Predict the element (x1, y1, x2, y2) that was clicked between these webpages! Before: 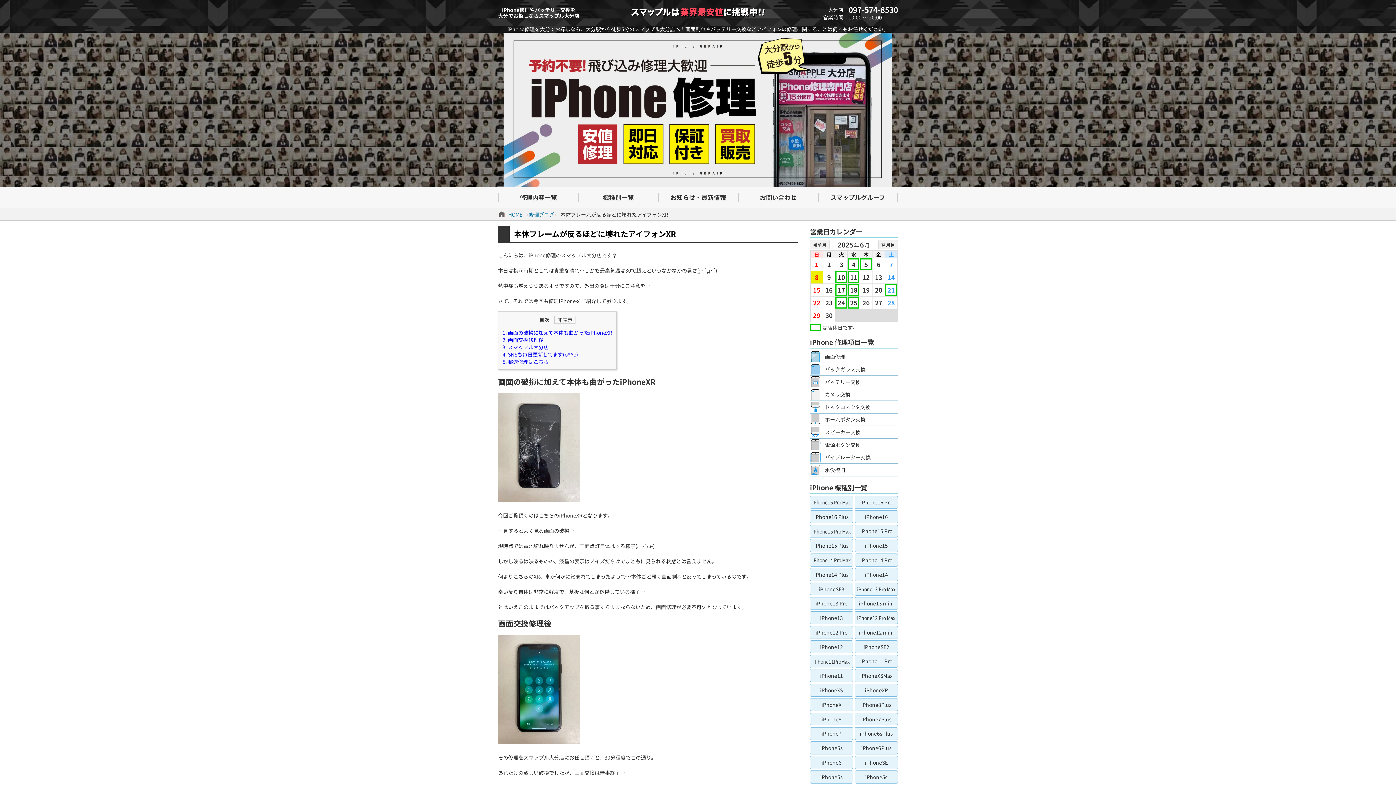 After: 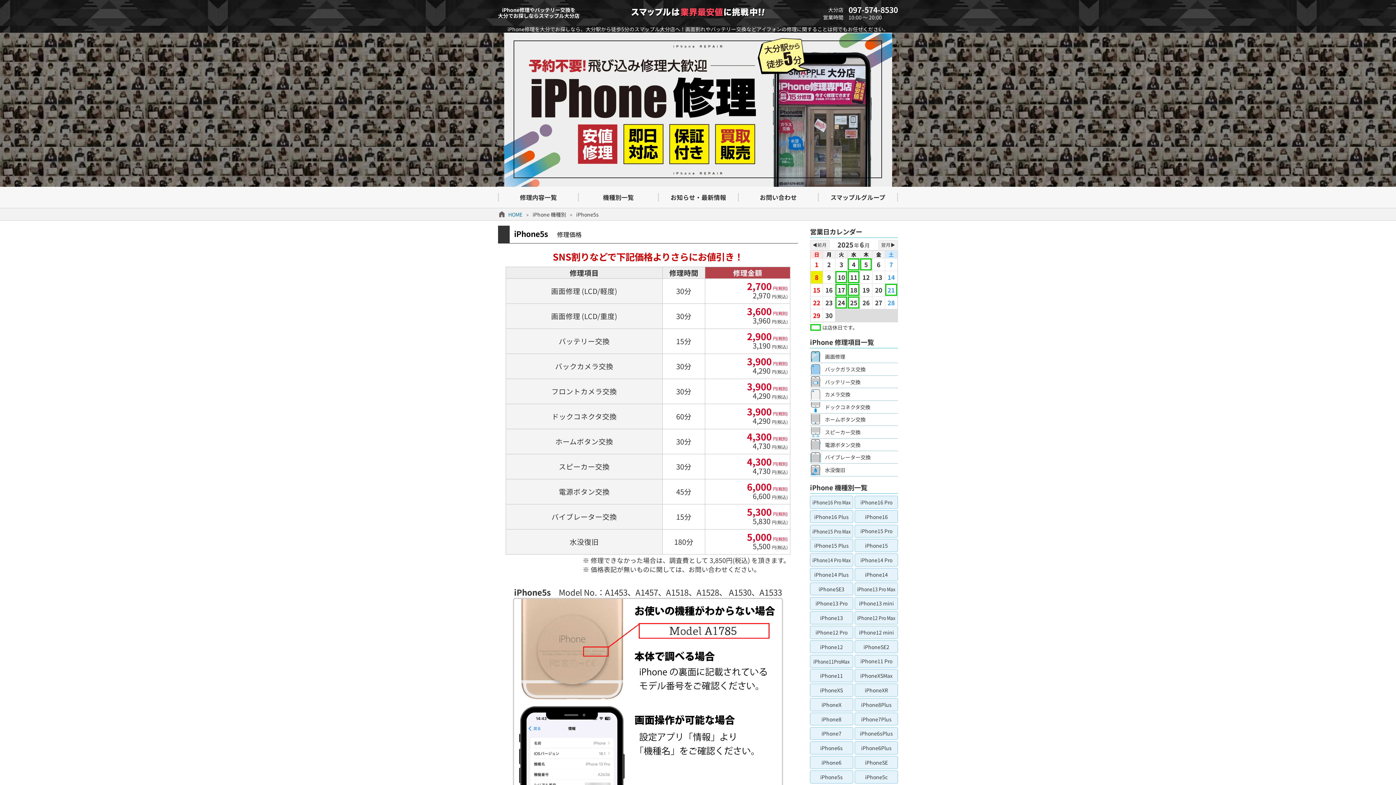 Action: label: iPhone5s bbox: (810, 770, 853, 783)